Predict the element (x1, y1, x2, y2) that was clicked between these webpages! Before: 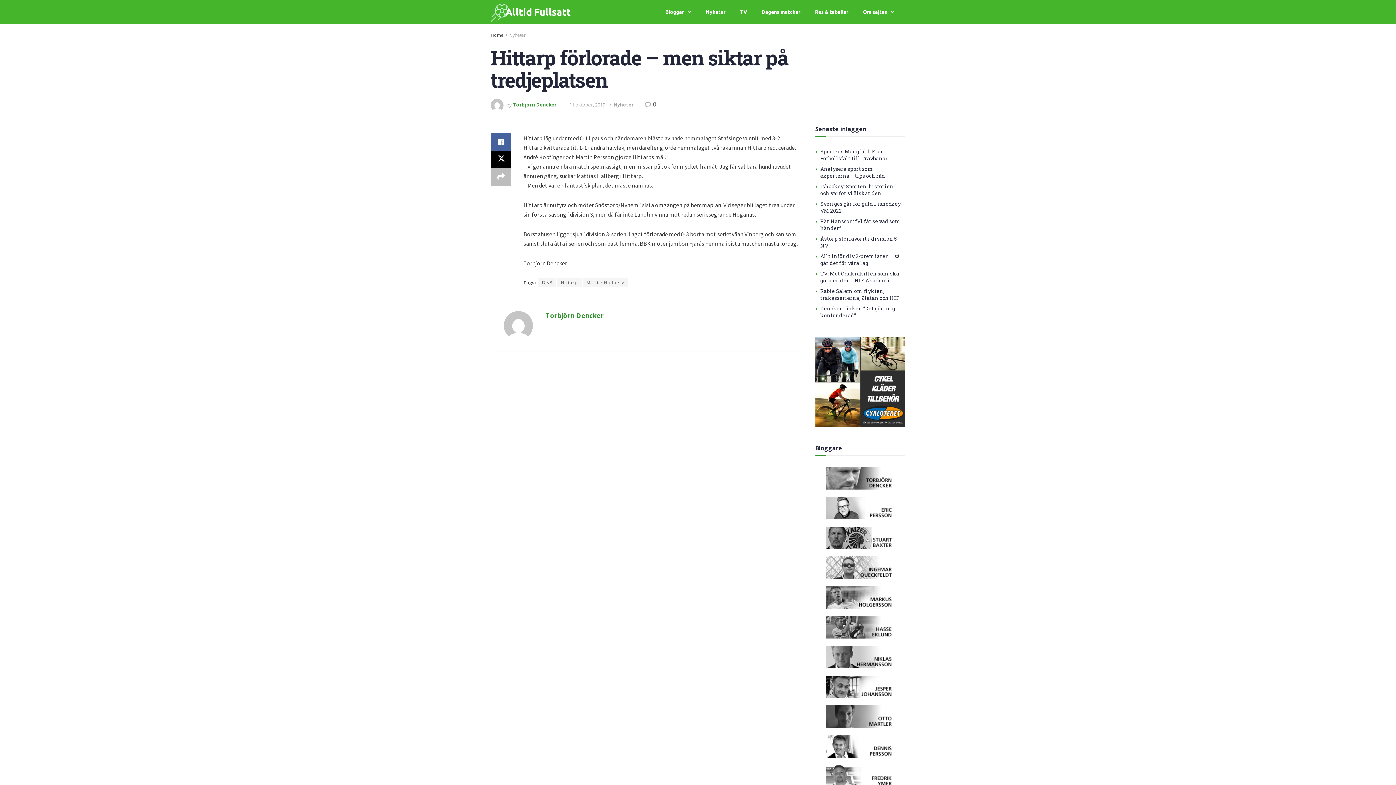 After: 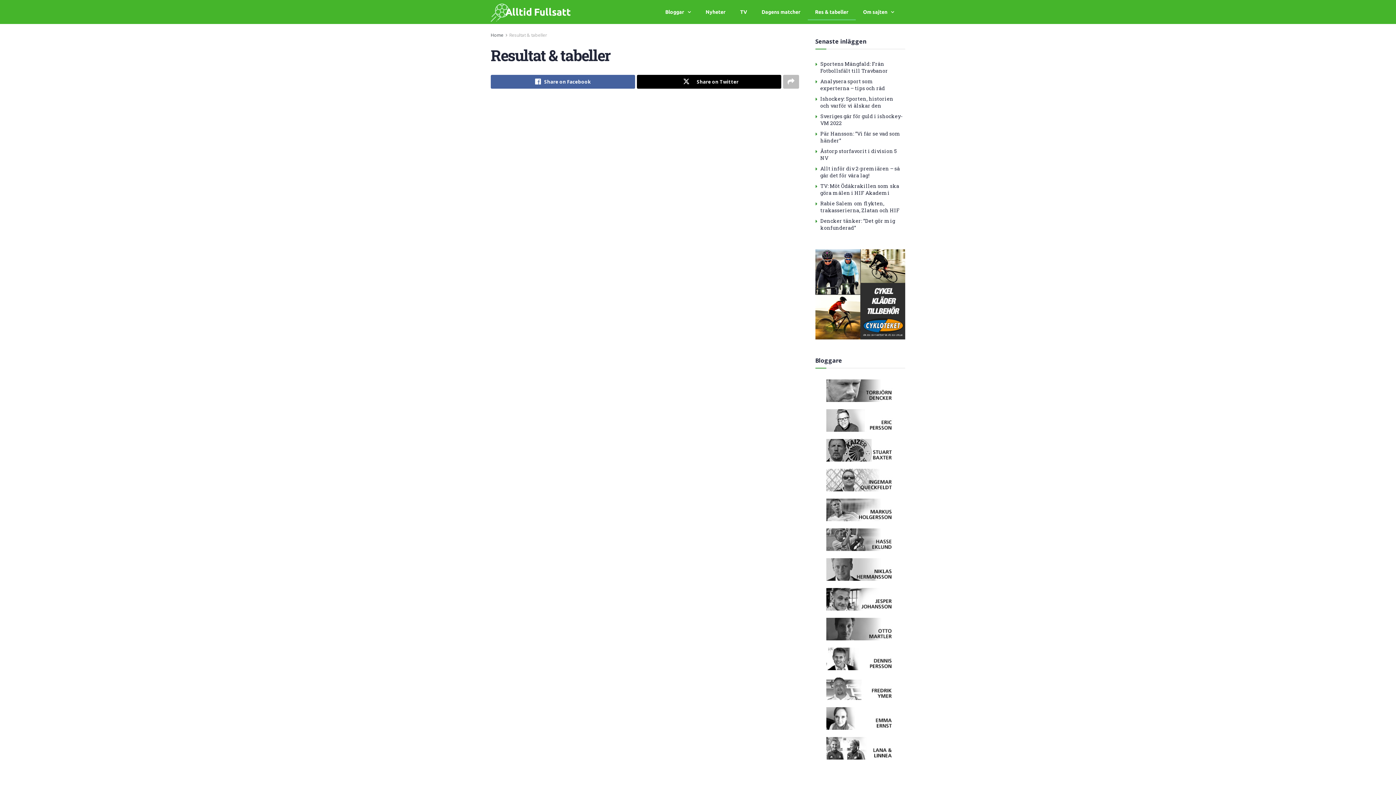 Action: label: Res & tabeller bbox: (808, 3, 856, 20)